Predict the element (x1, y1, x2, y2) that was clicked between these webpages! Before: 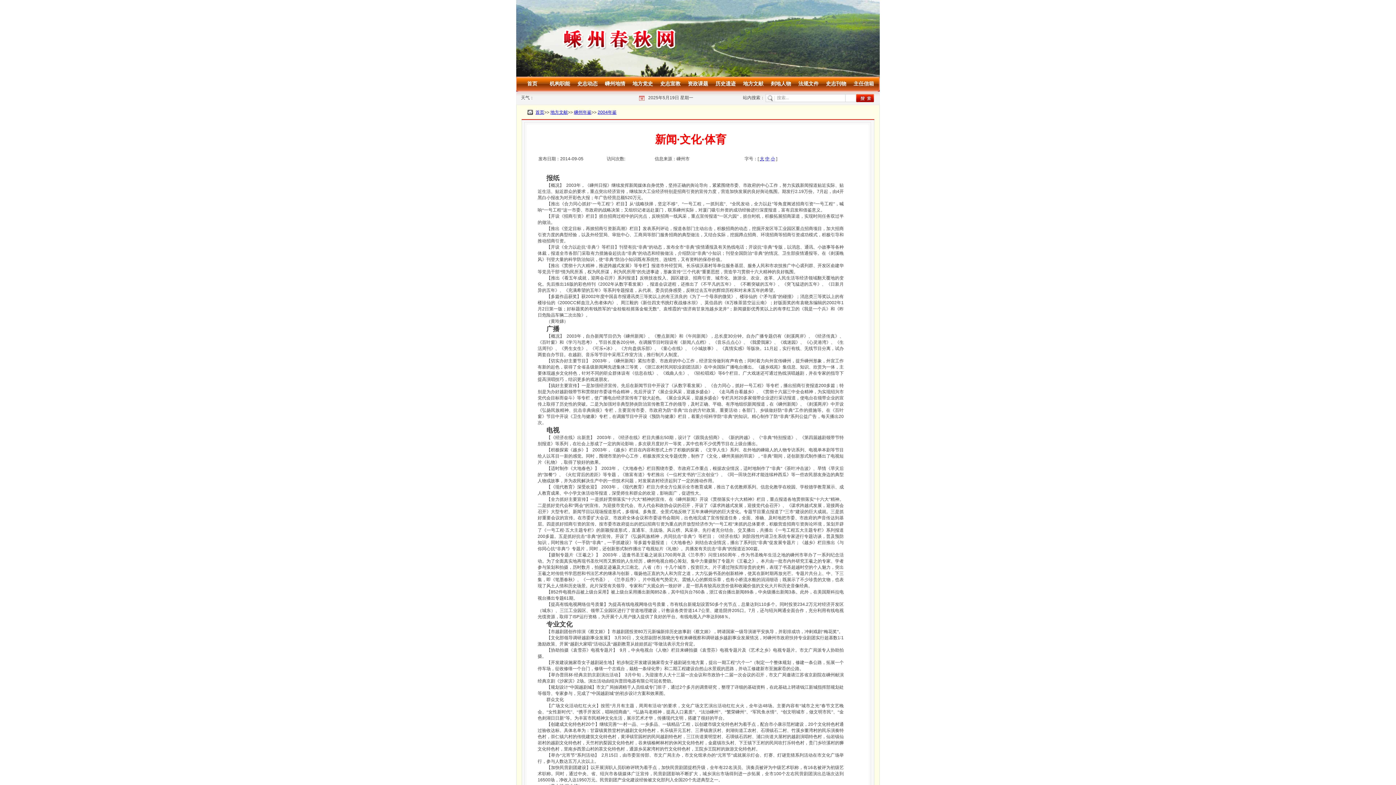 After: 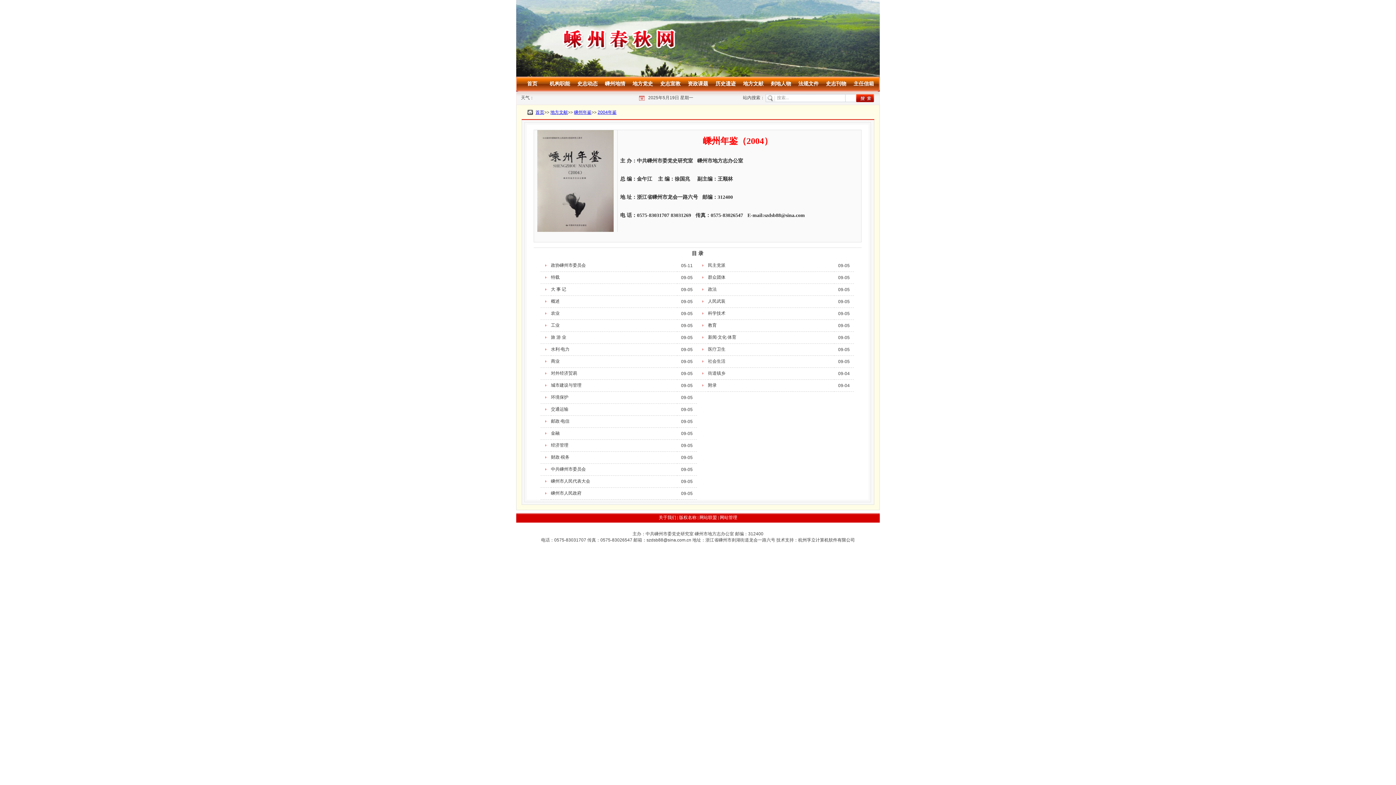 Action: bbox: (597, 109, 616, 114) label: 2004年鉴